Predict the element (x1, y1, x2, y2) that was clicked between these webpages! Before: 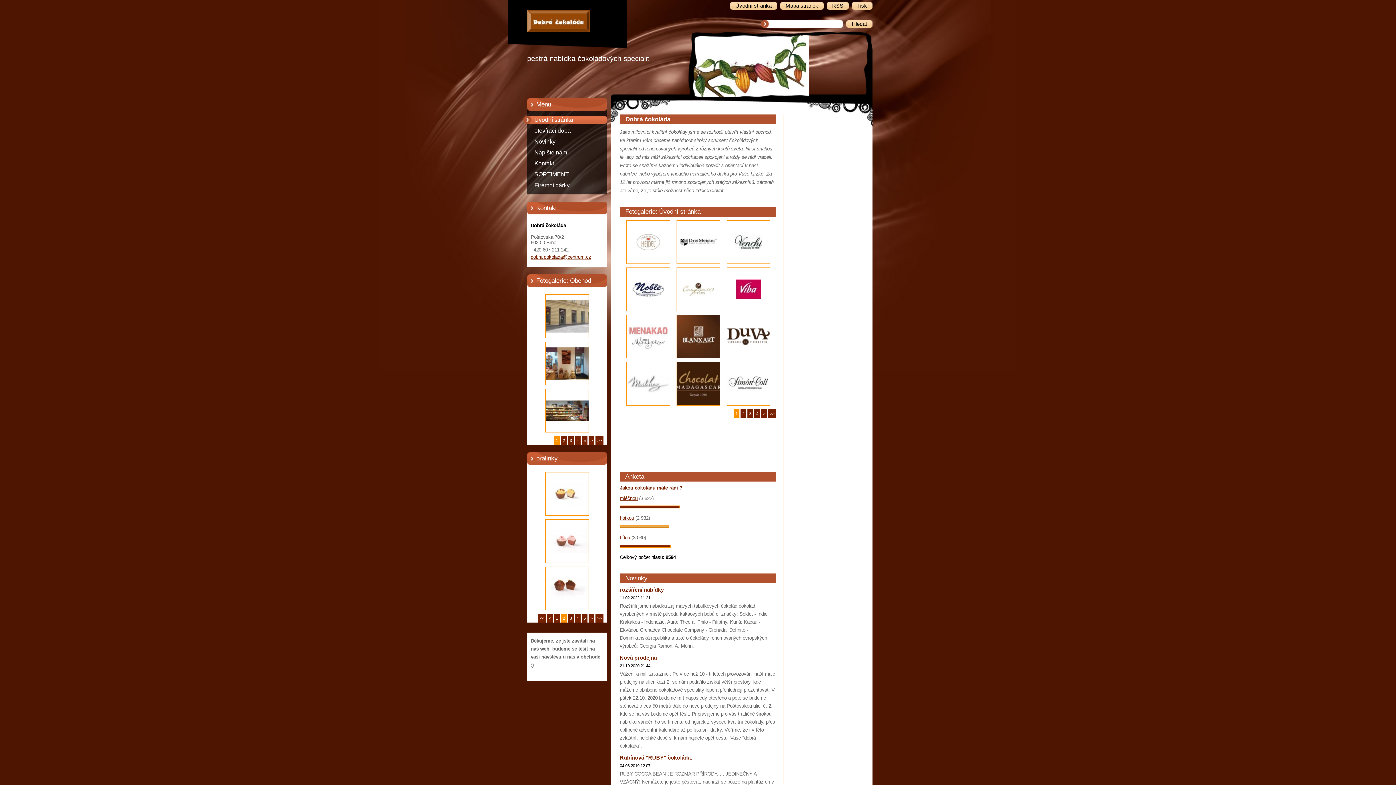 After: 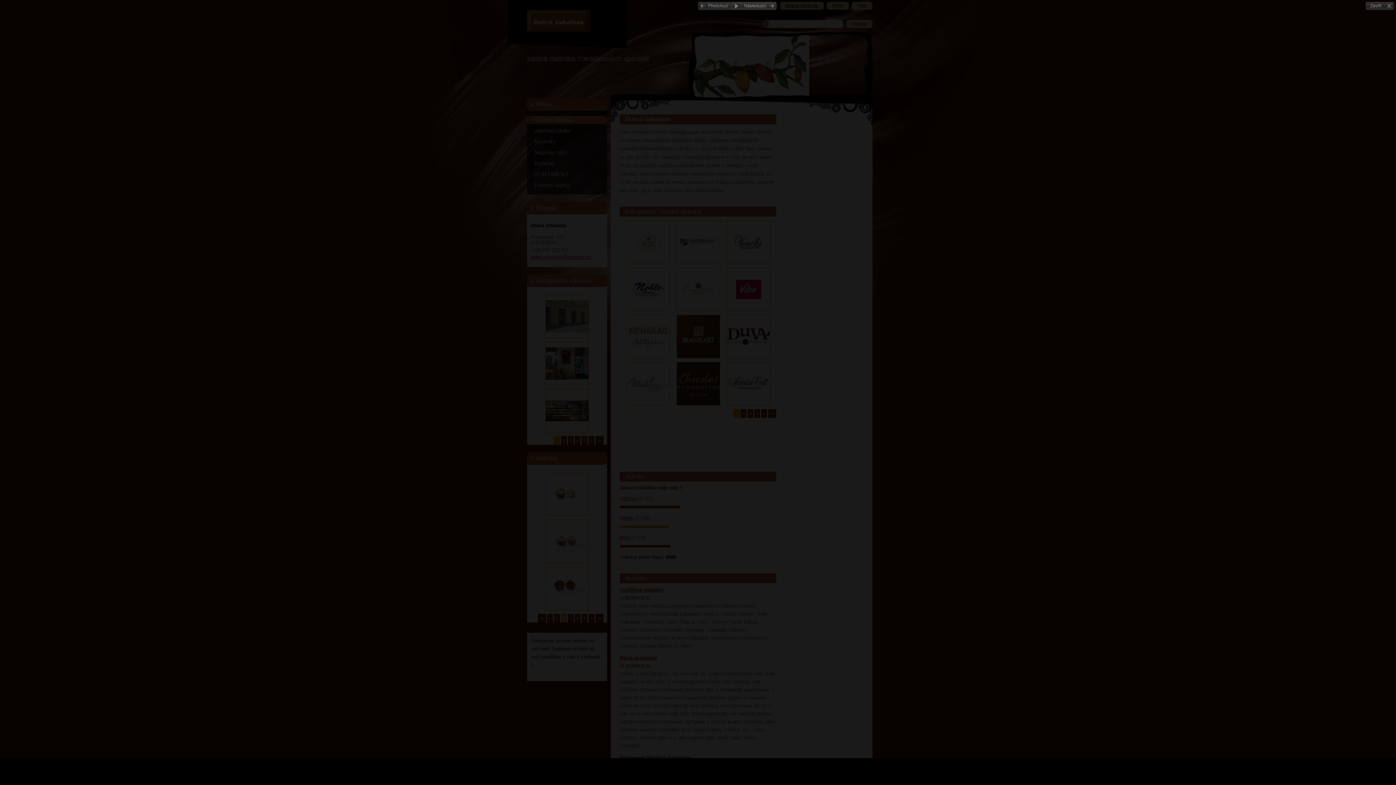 Action: bbox: (626, 267, 670, 311)